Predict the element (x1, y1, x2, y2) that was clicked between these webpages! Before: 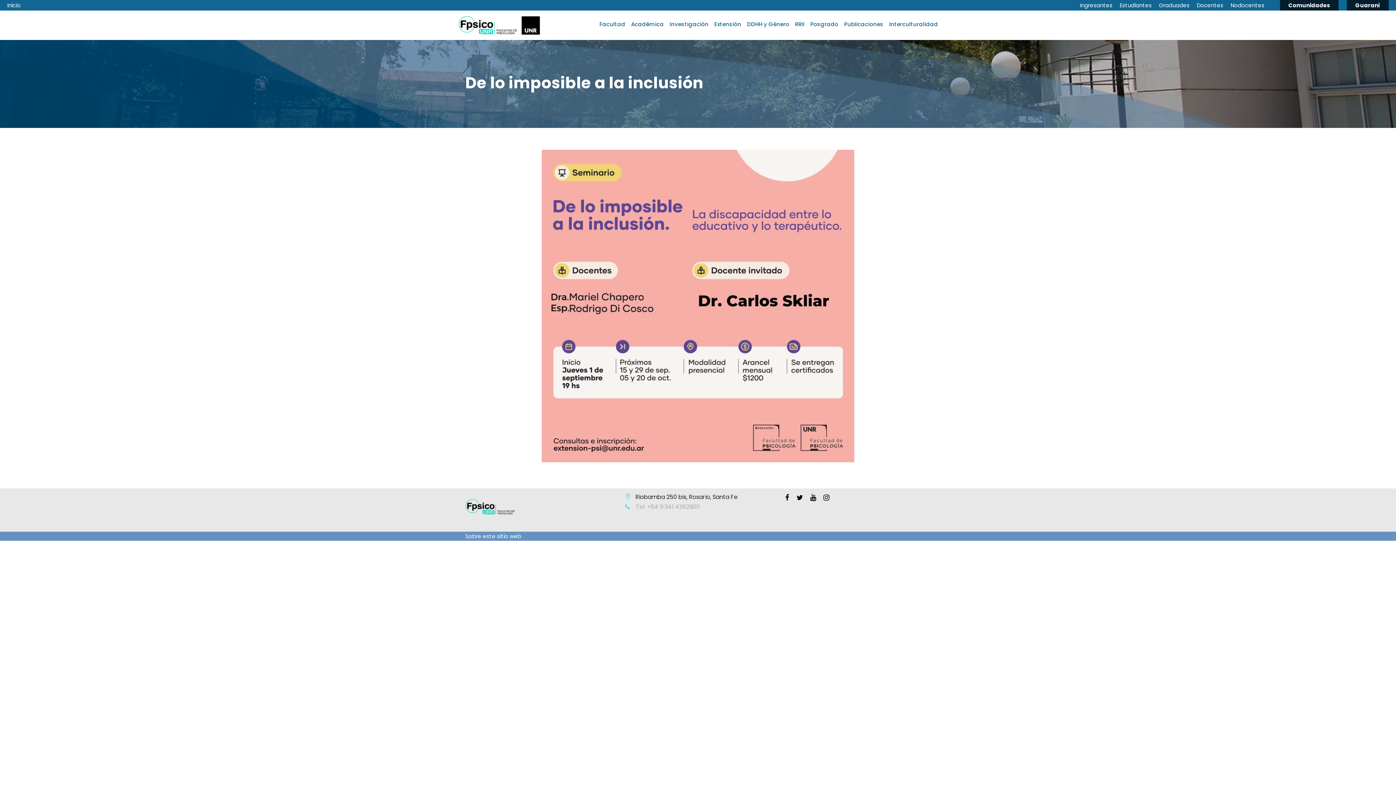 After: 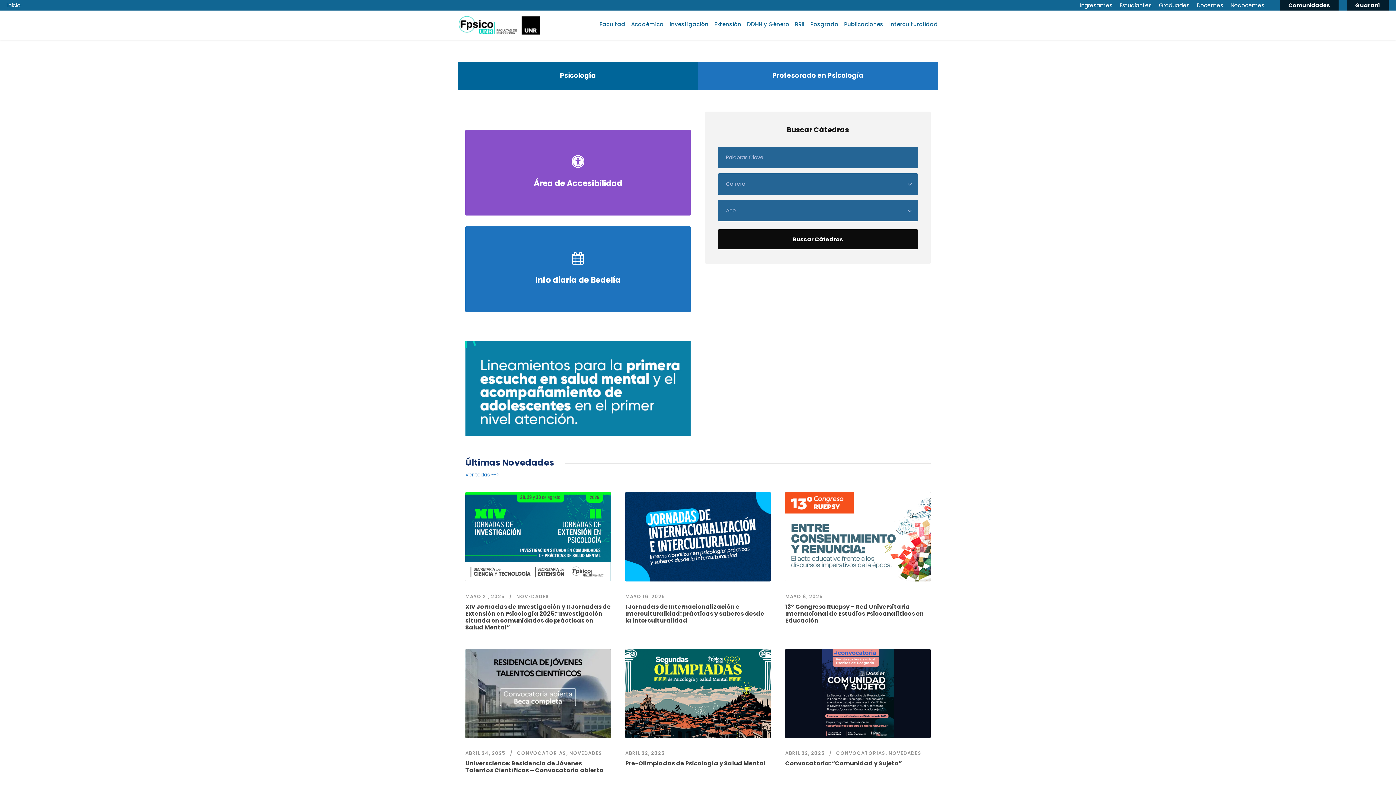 Action: bbox: (7, 1, 20, 9) label: Inicio